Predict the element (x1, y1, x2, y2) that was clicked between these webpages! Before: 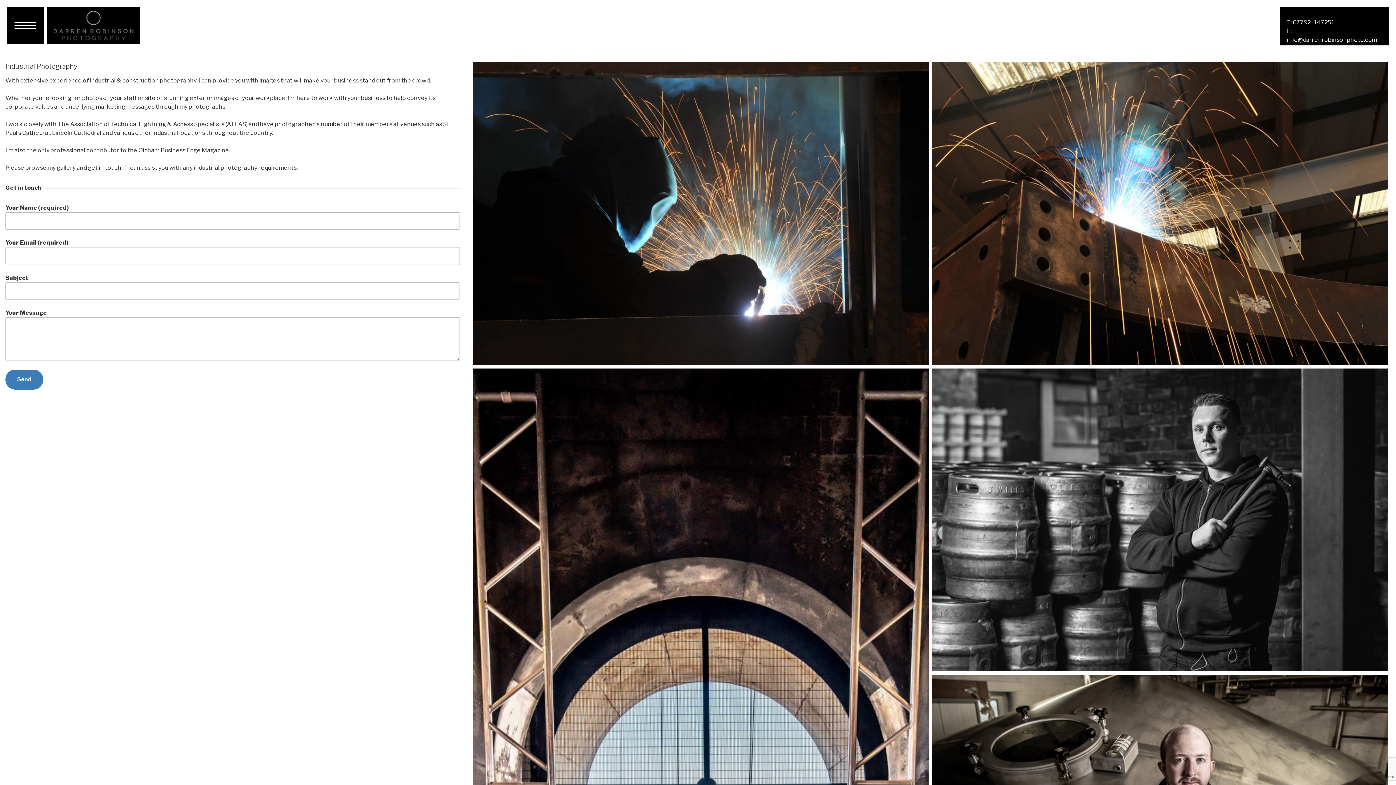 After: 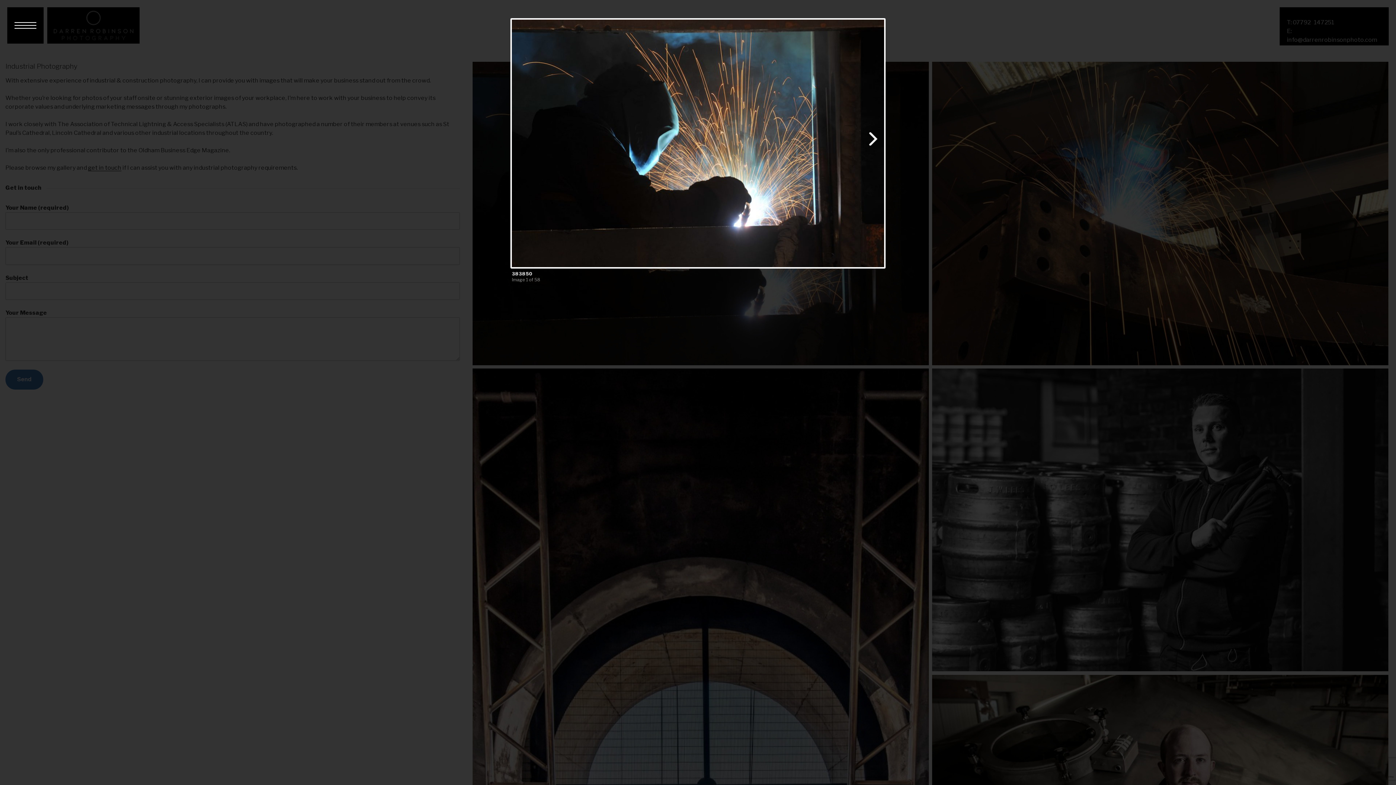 Action: bbox: (472, 61, 929, 365)